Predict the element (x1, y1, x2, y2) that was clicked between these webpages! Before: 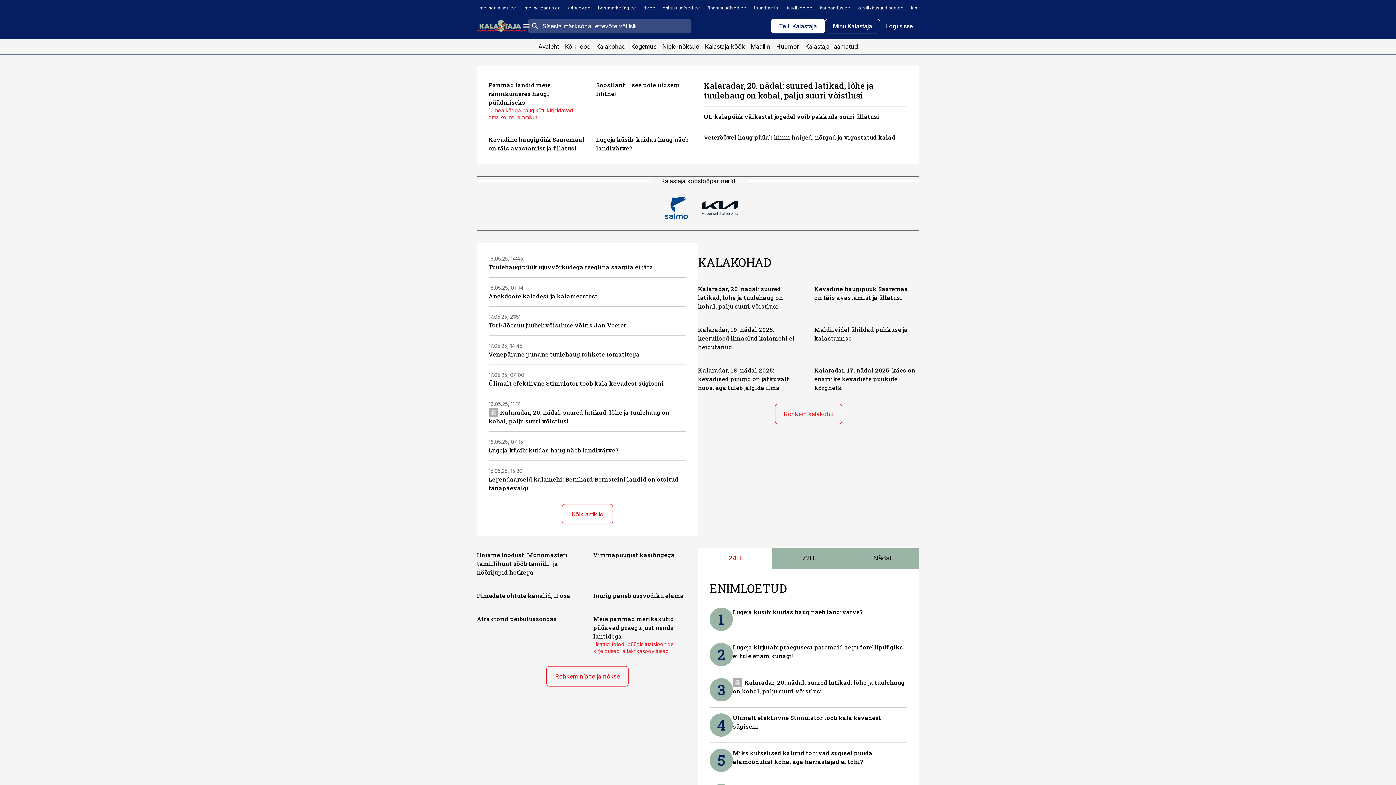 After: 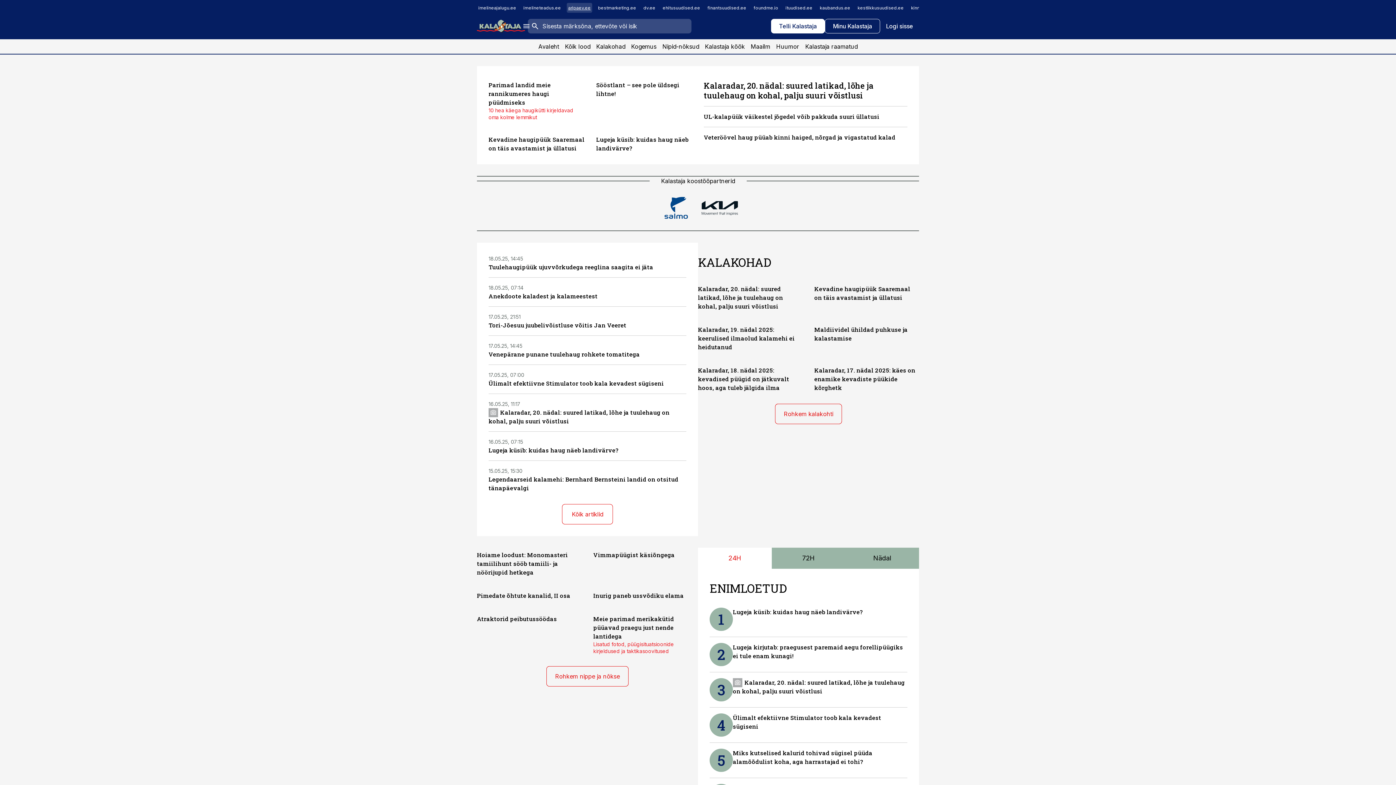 Action: label: aripaev.ee bbox: (566, 2, 592, 12)